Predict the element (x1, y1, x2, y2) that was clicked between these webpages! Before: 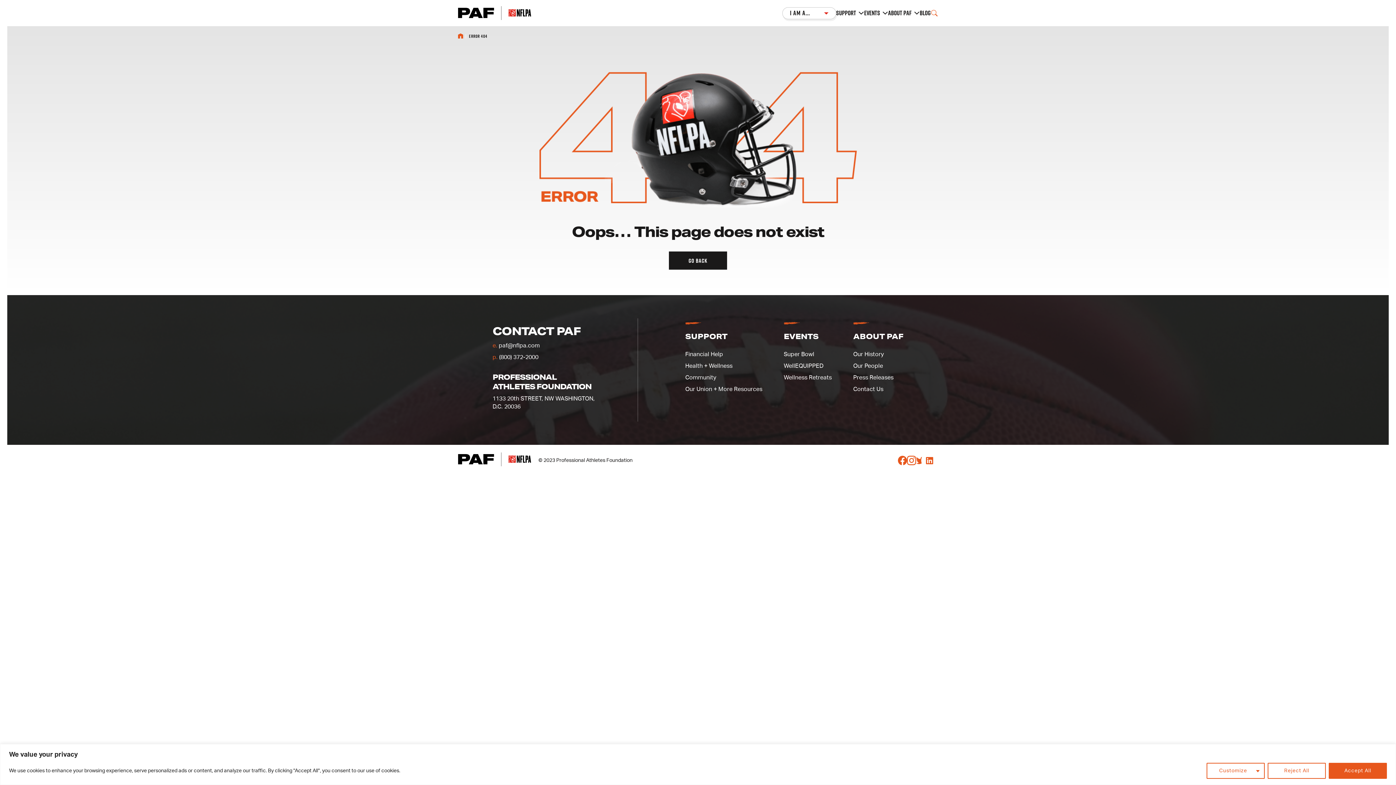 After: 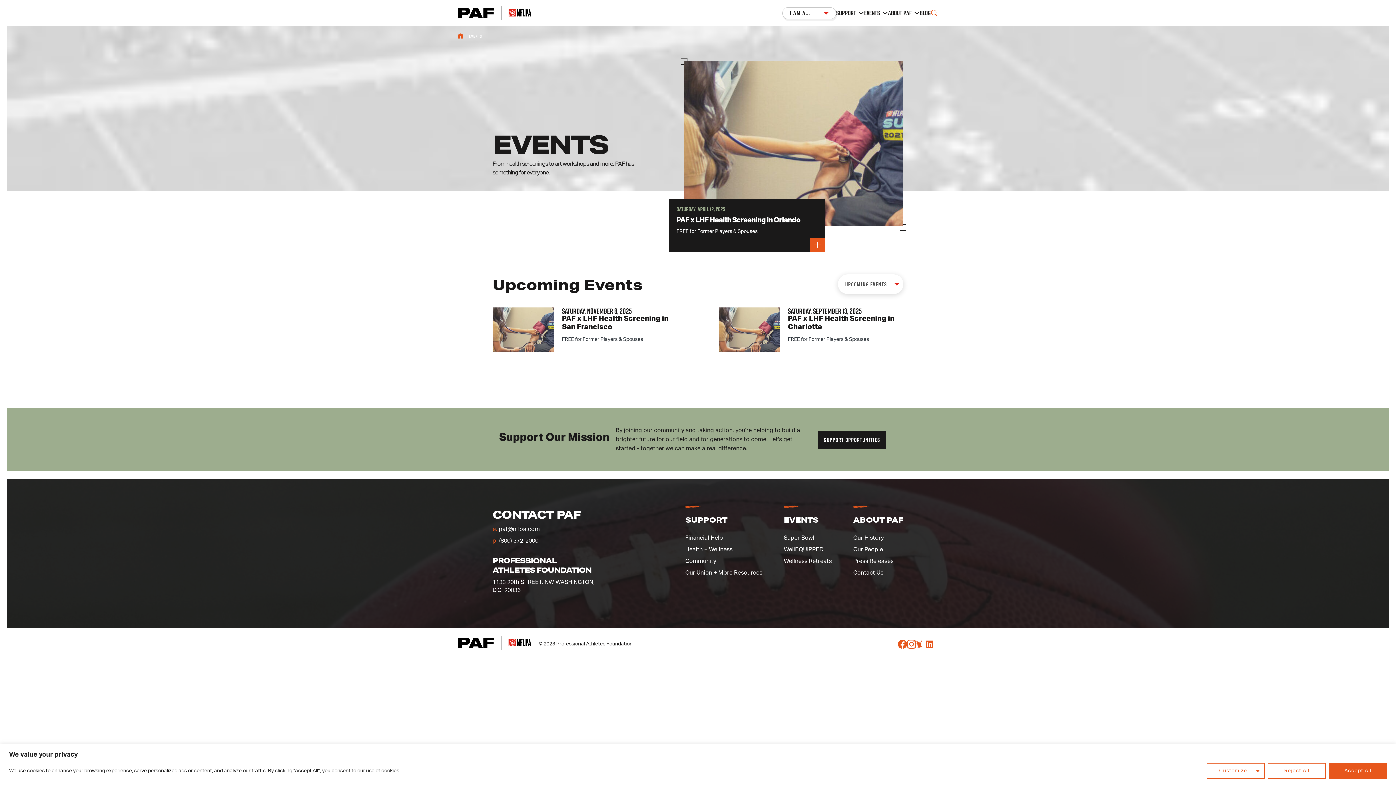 Action: bbox: (864, 9, 880, 16) label: Events